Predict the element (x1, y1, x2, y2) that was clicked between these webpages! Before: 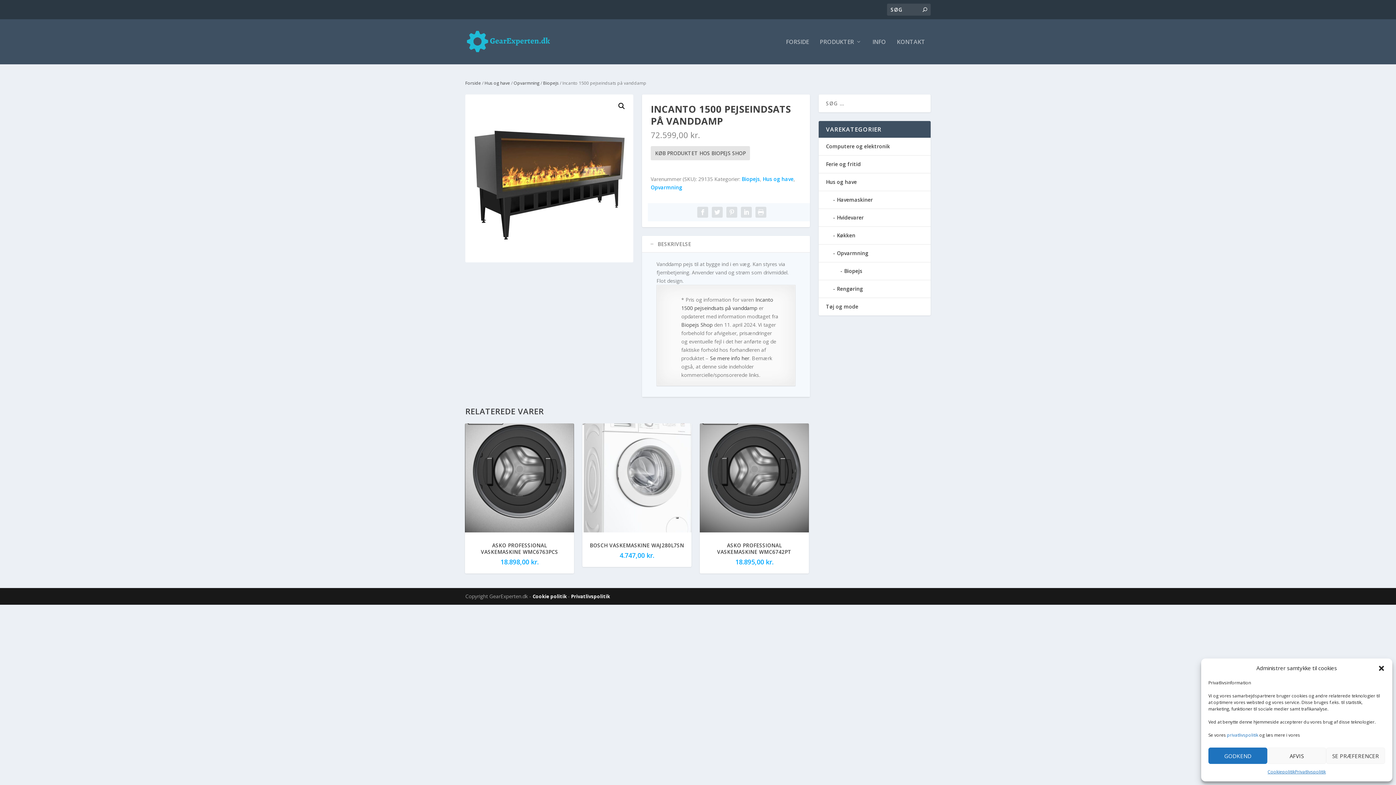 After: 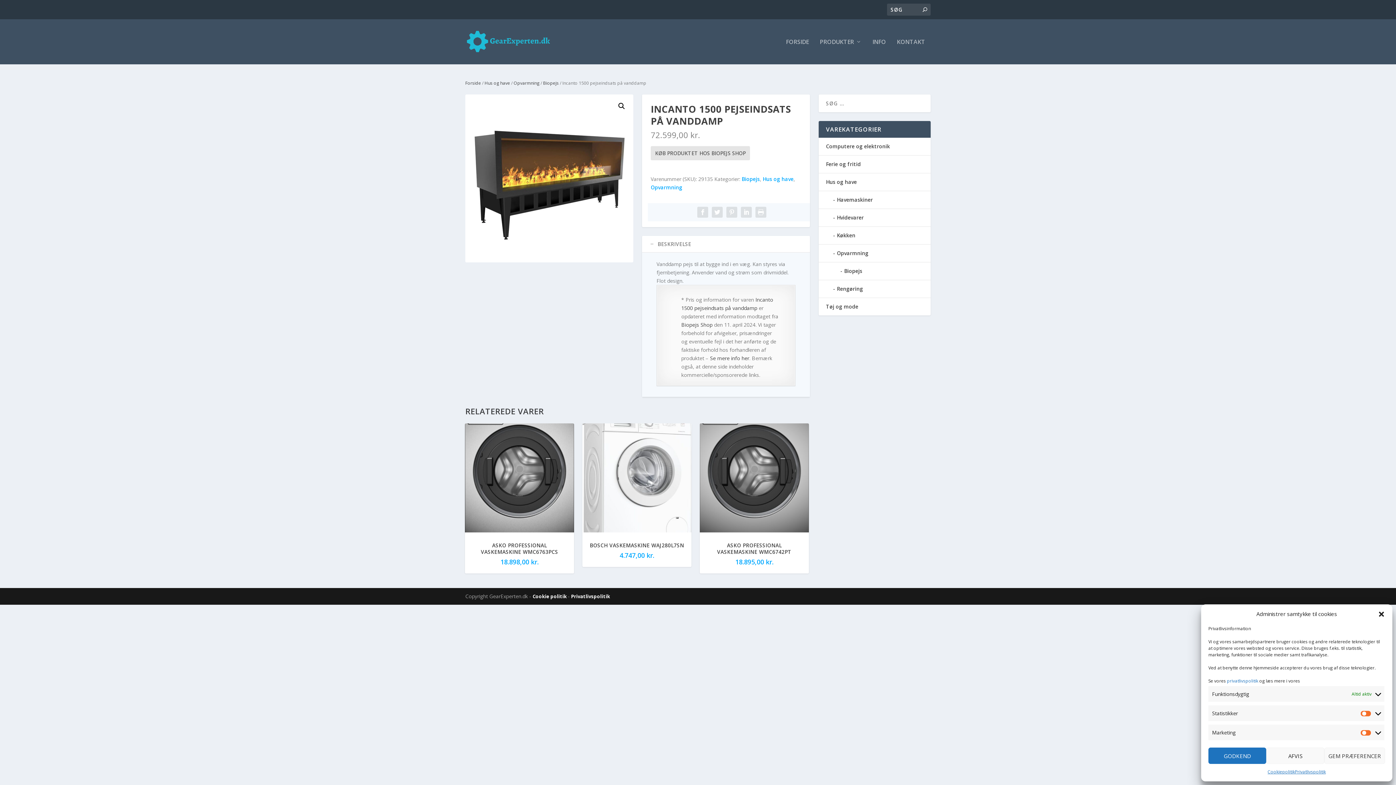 Action: label: SE PRÆFERENCER bbox: (1326, 748, 1385, 764)